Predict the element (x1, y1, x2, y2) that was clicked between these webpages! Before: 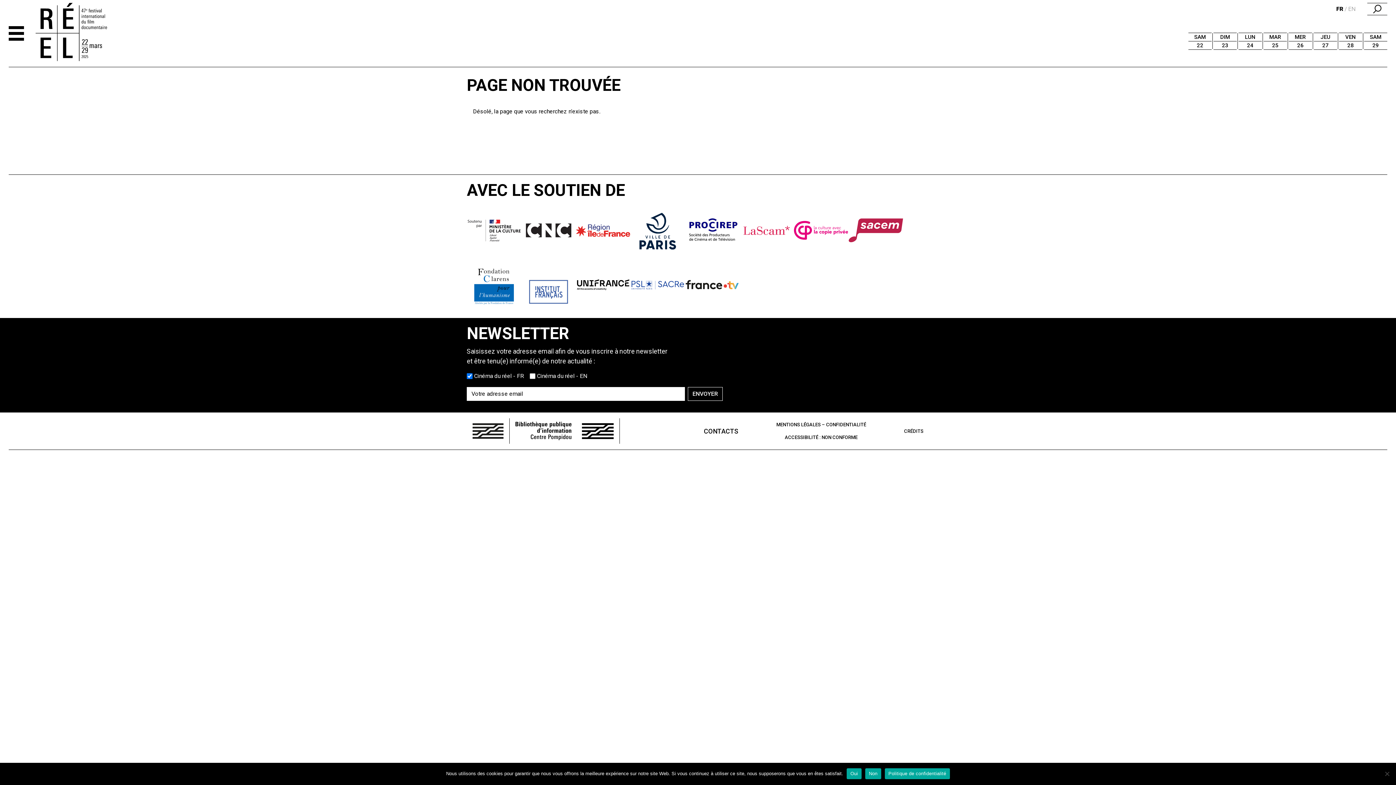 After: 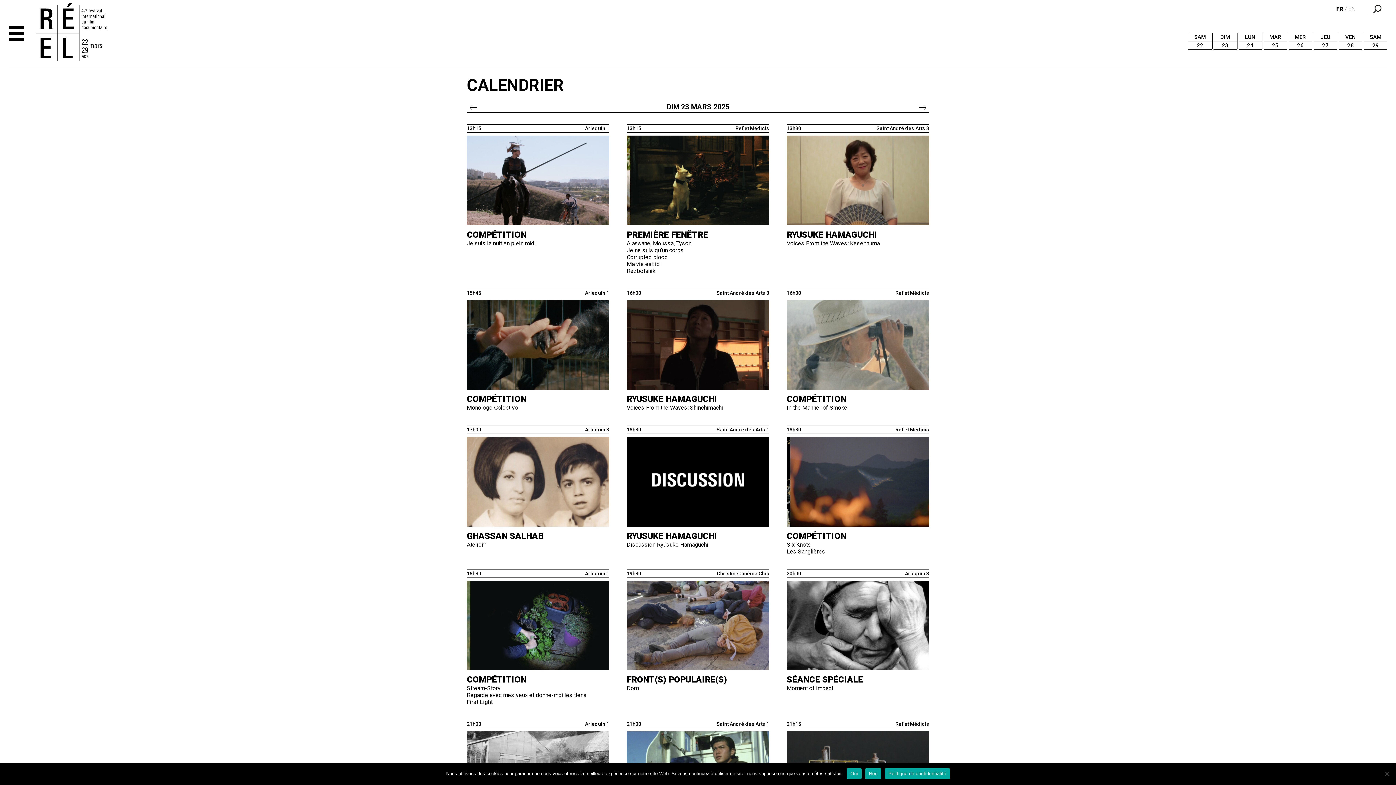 Action: label: DIM
23 bbox: (1213, 32, 1237, 49)